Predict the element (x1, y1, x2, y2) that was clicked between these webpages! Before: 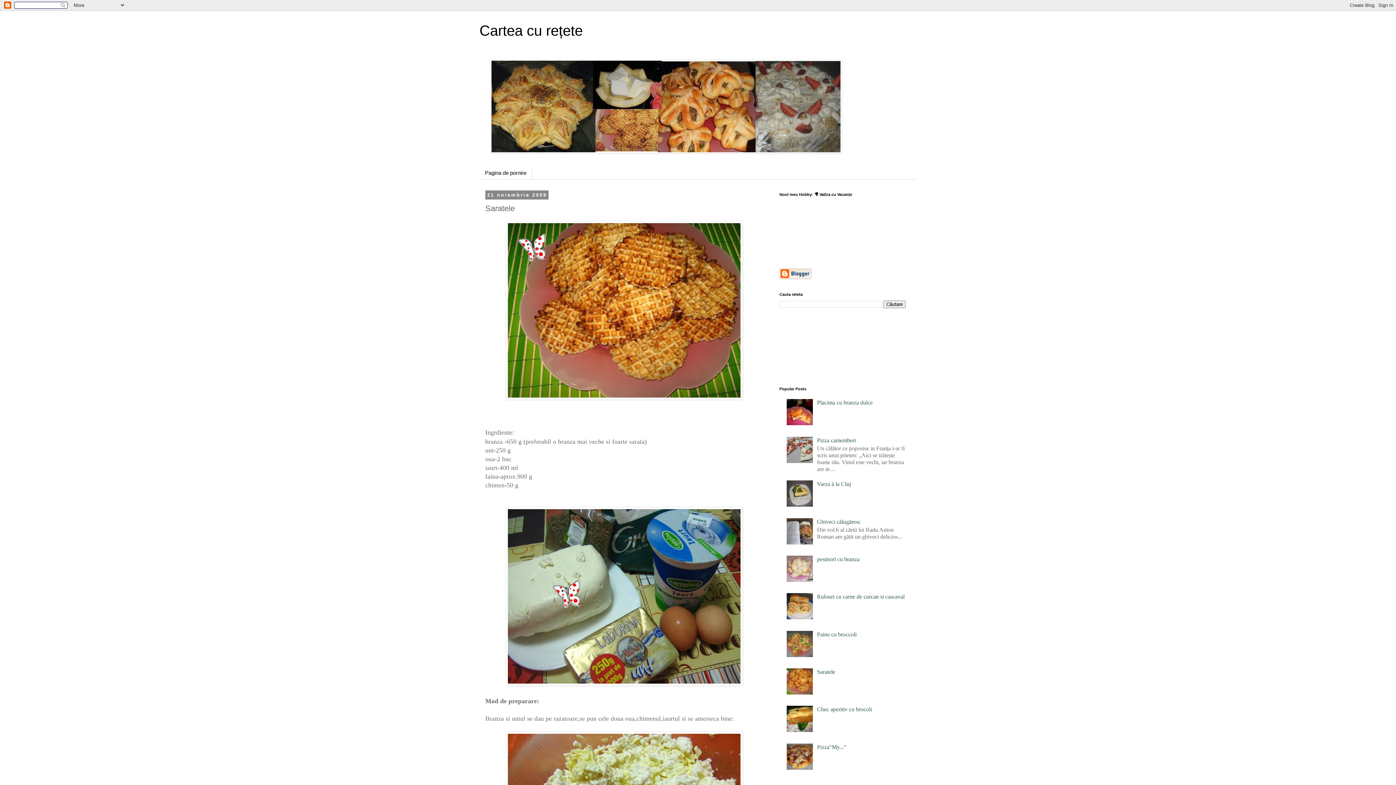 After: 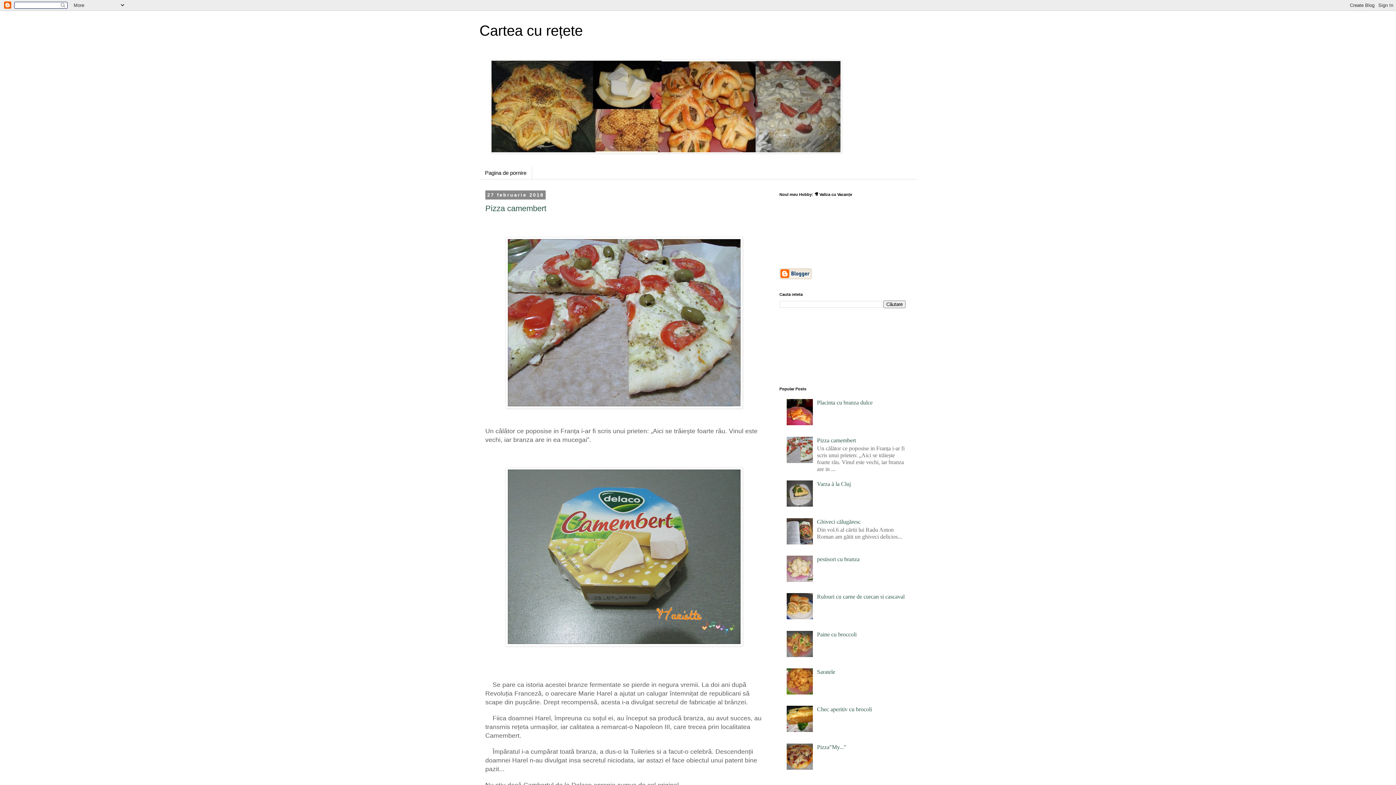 Action: bbox: (479, 166, 532, 179) label: Pagina de pornire